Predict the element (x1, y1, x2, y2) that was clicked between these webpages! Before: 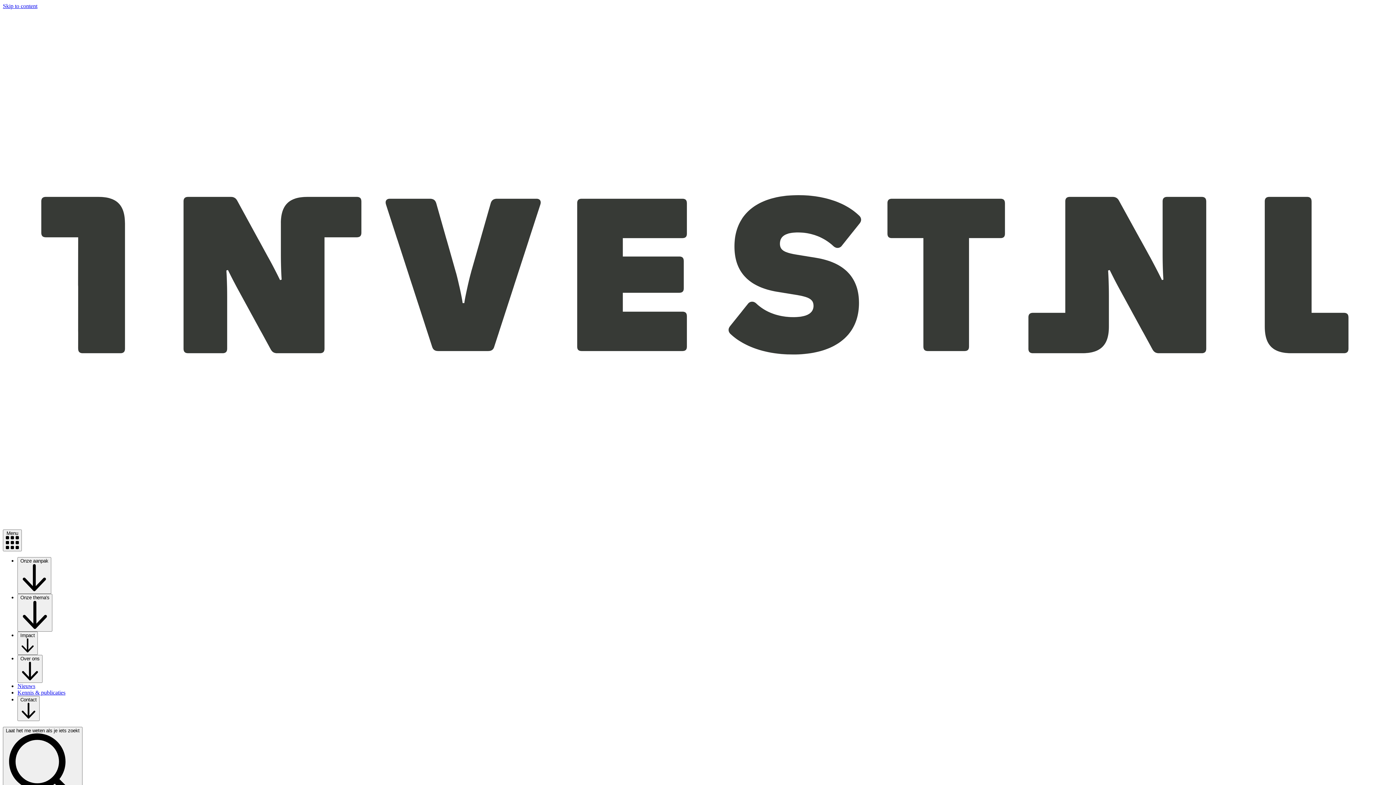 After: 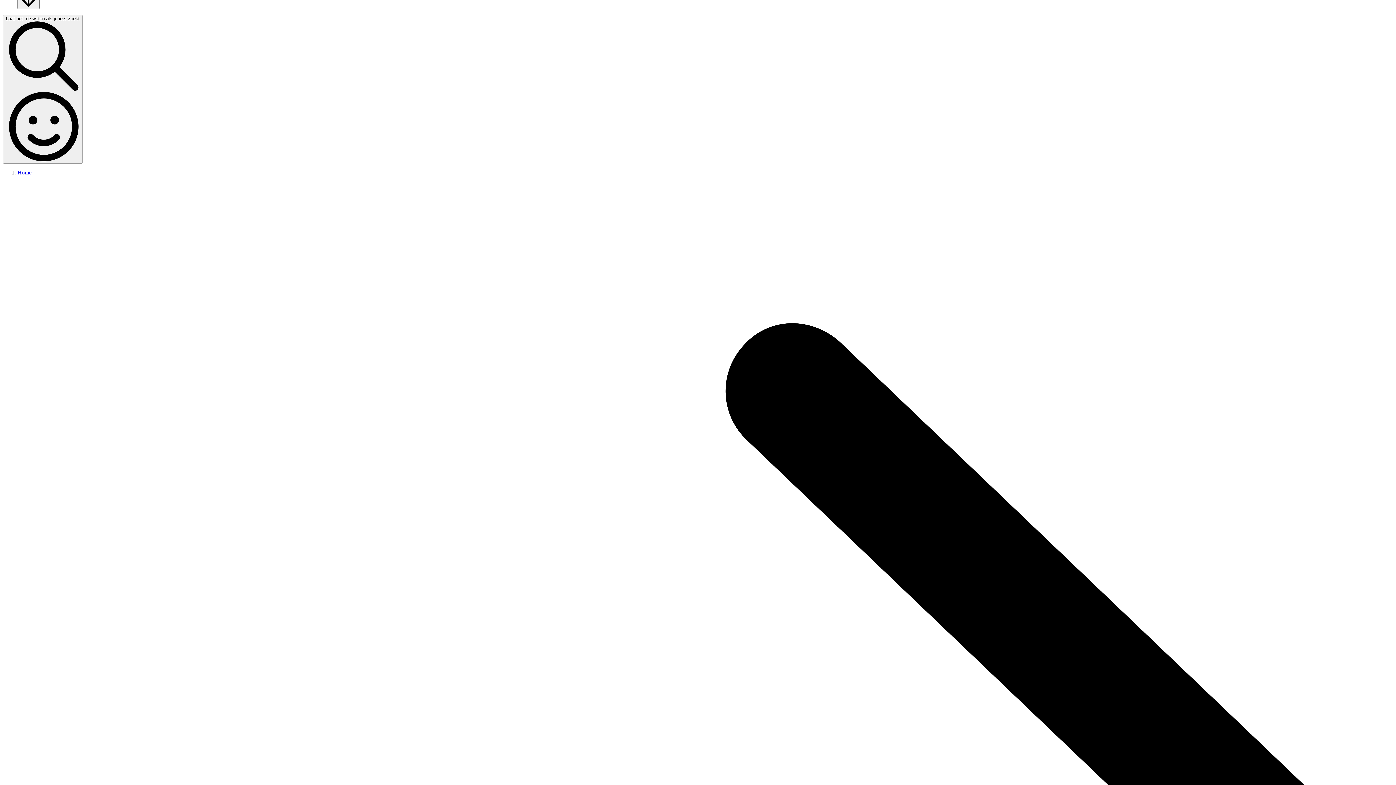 Action: bbox: (17, 594, 52, 631) label: Onze thema's